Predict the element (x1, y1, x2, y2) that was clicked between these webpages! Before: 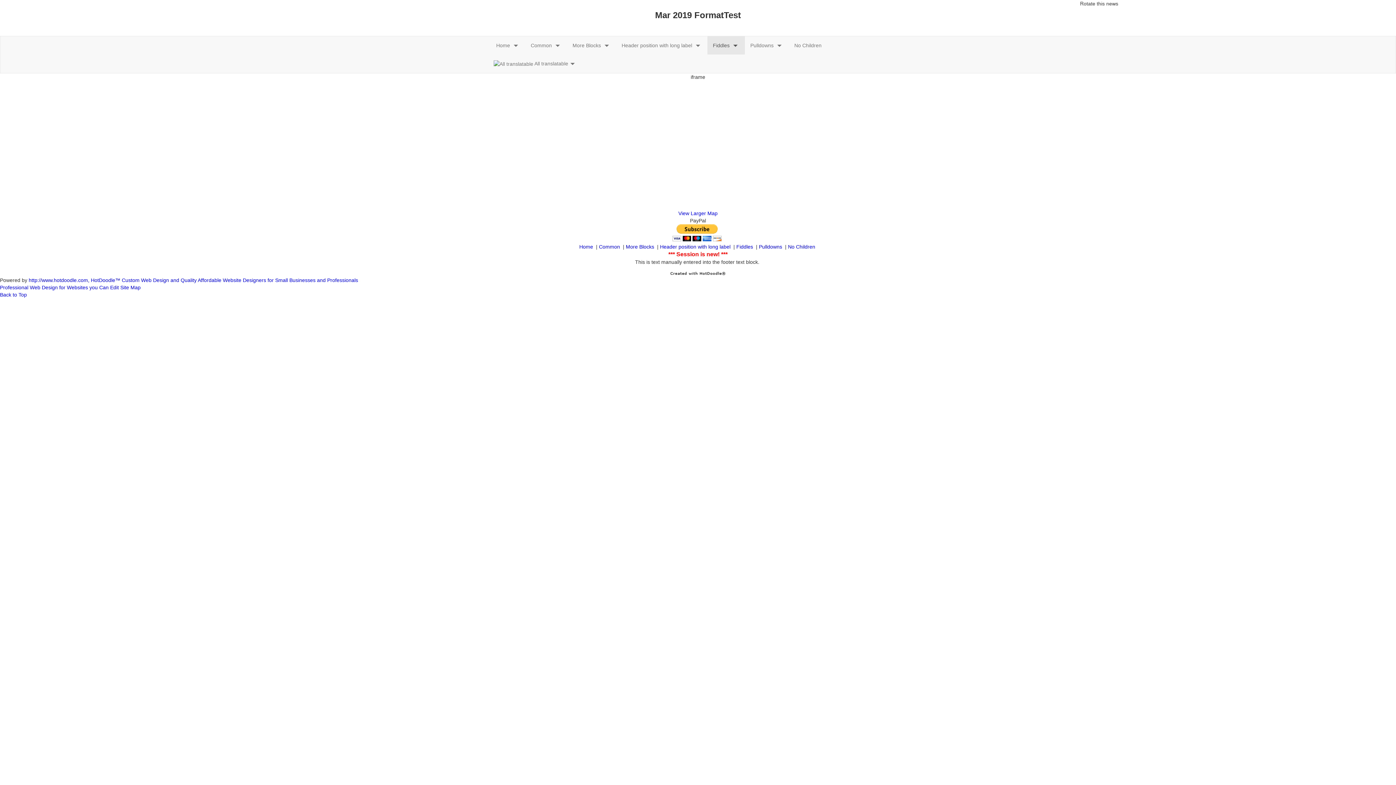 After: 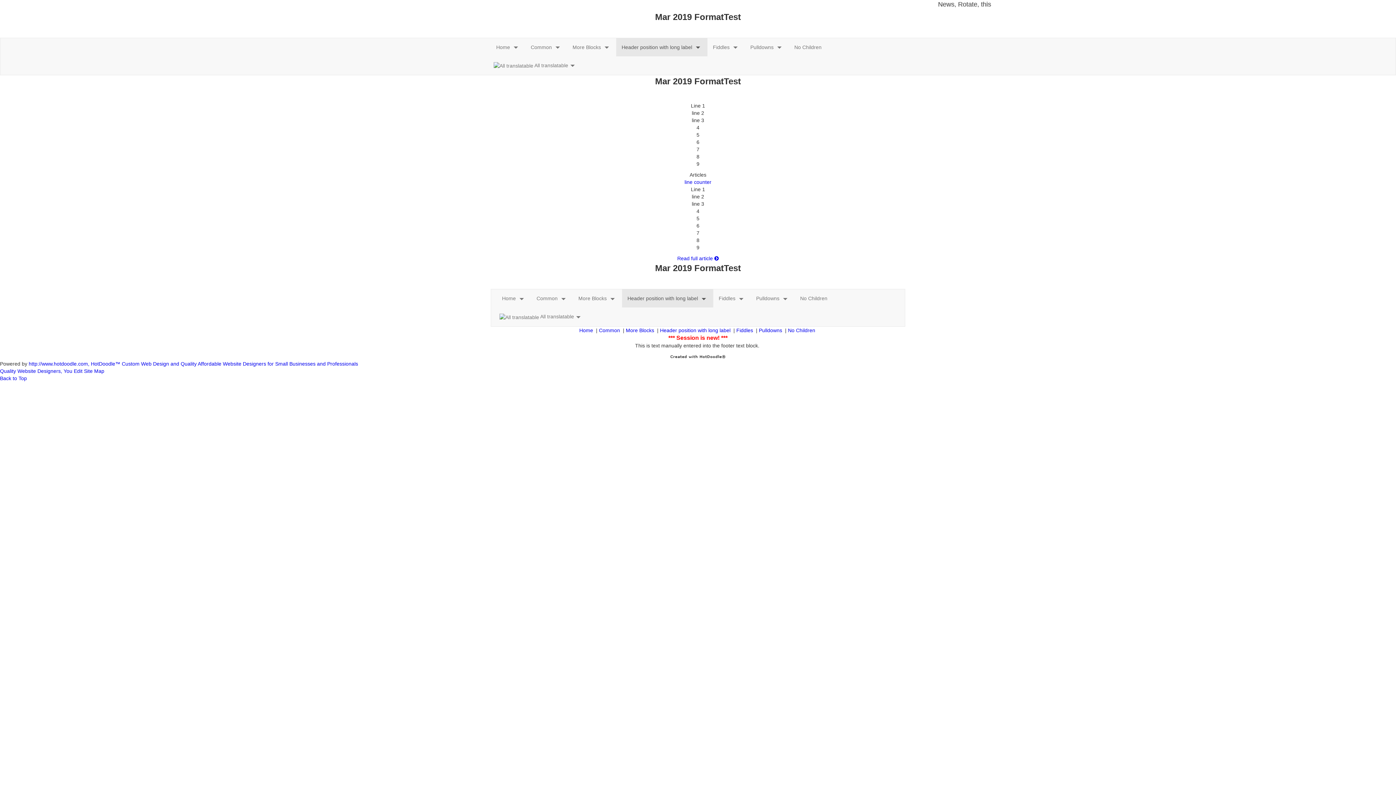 Action: label: Header position with long label bbox: (660, 244, 730, 249)